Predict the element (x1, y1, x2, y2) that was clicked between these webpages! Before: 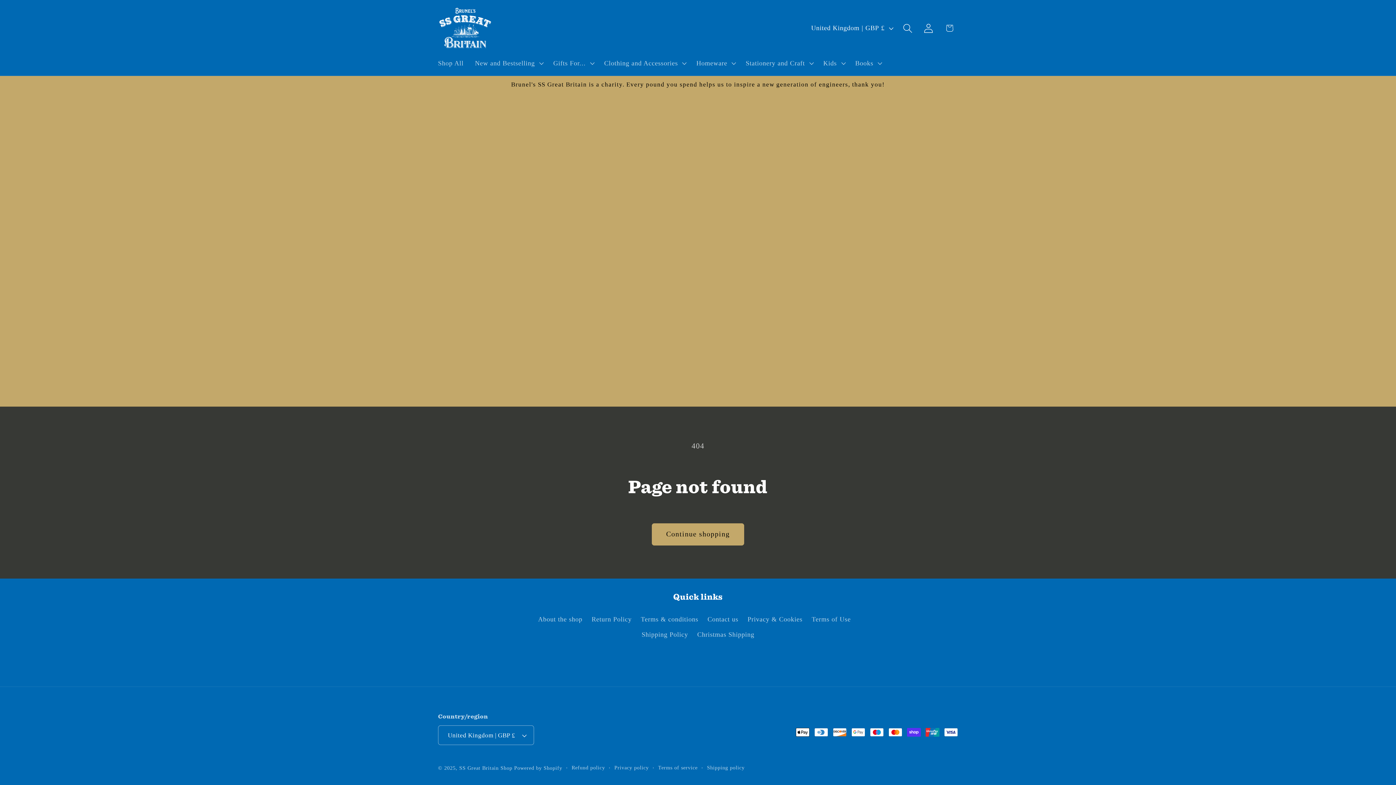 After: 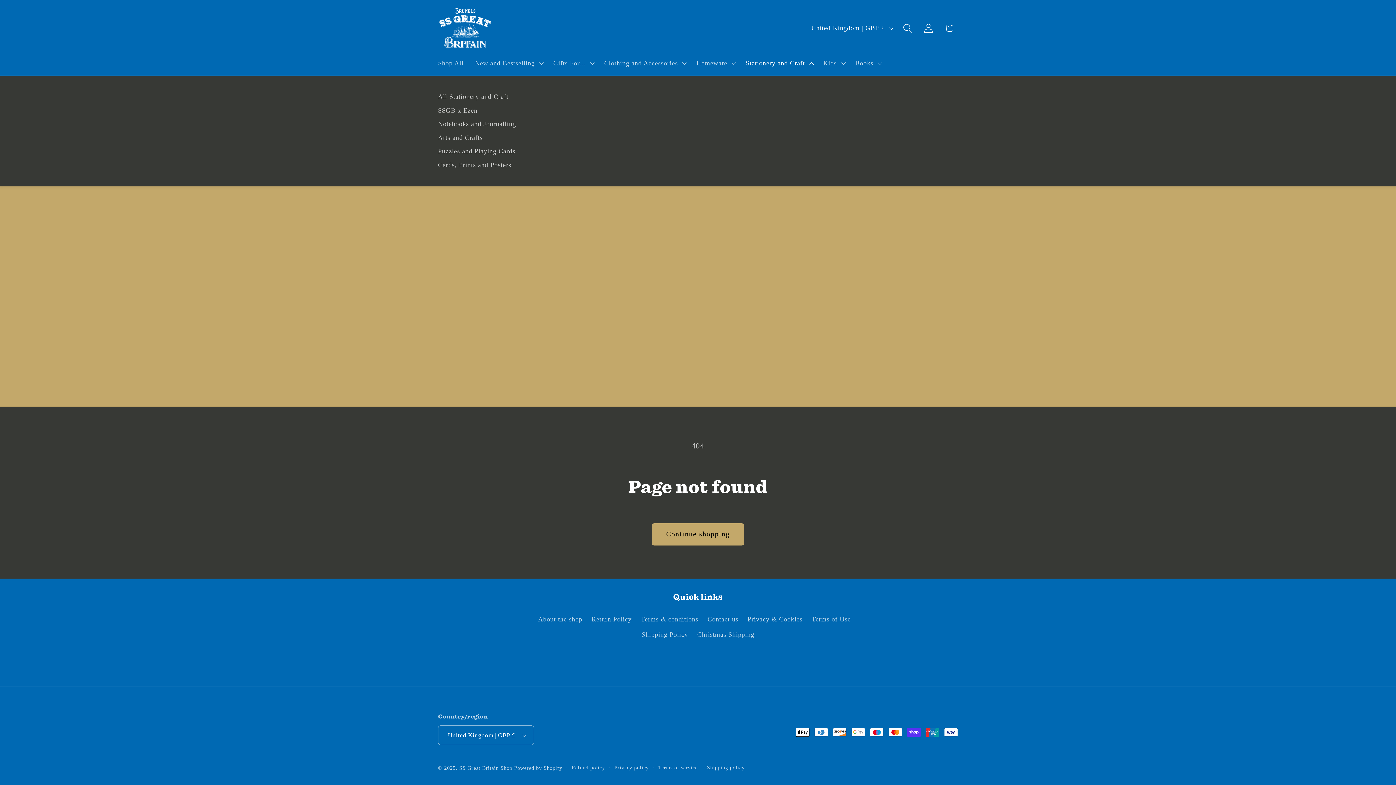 Action: bbox: (740, 53, 817, 72) label: Stationery and Craft